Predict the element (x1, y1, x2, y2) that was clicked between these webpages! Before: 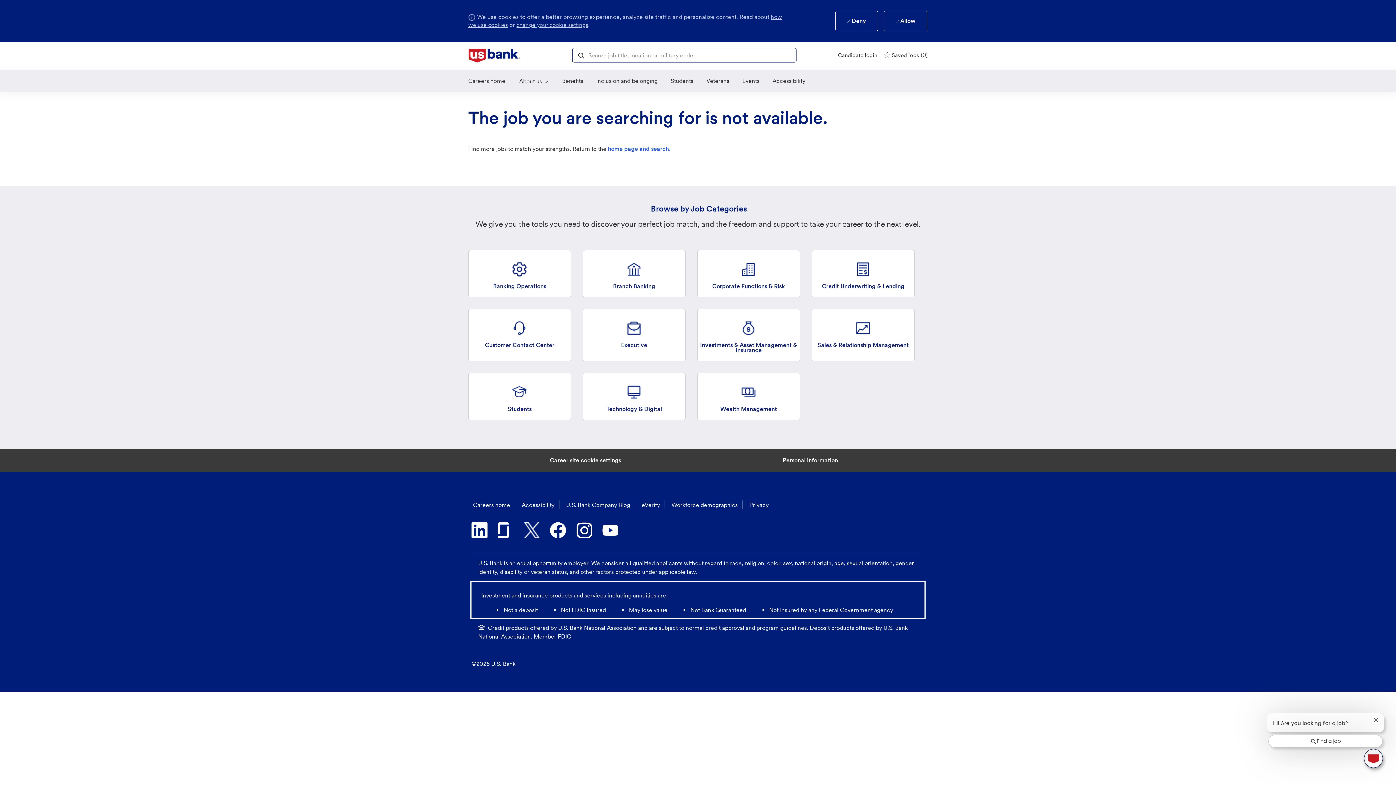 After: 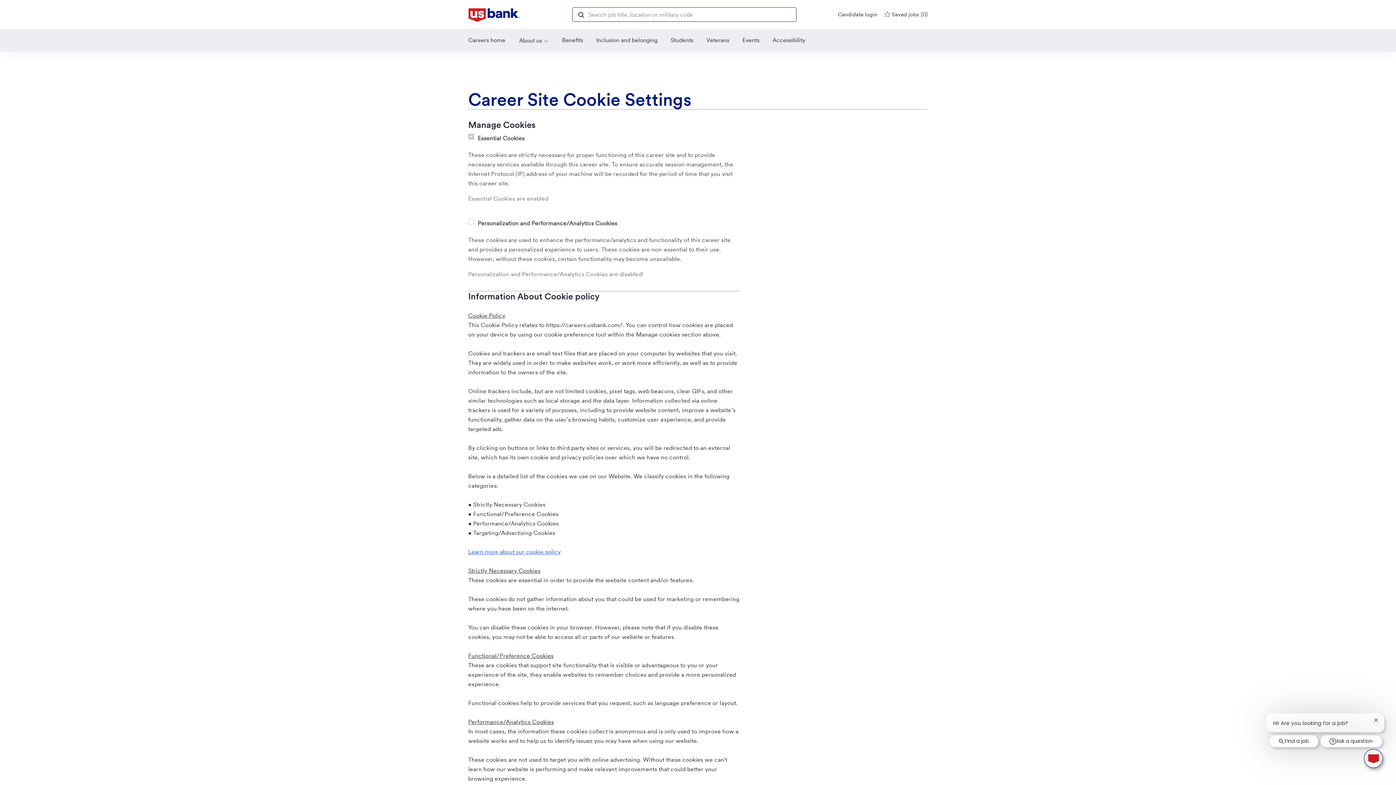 Action: label: Career Site Cookie Settings bbox: (542, 449, 628, 472)